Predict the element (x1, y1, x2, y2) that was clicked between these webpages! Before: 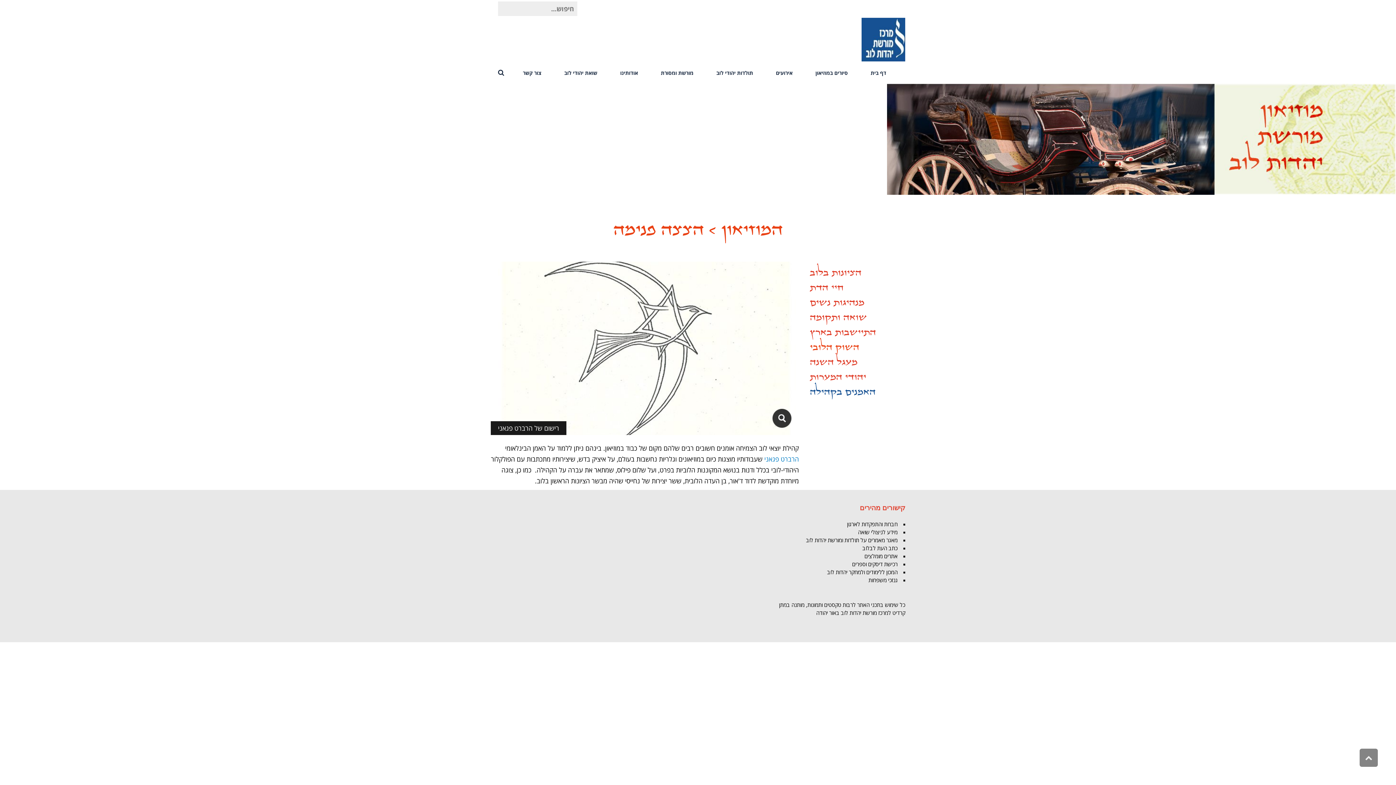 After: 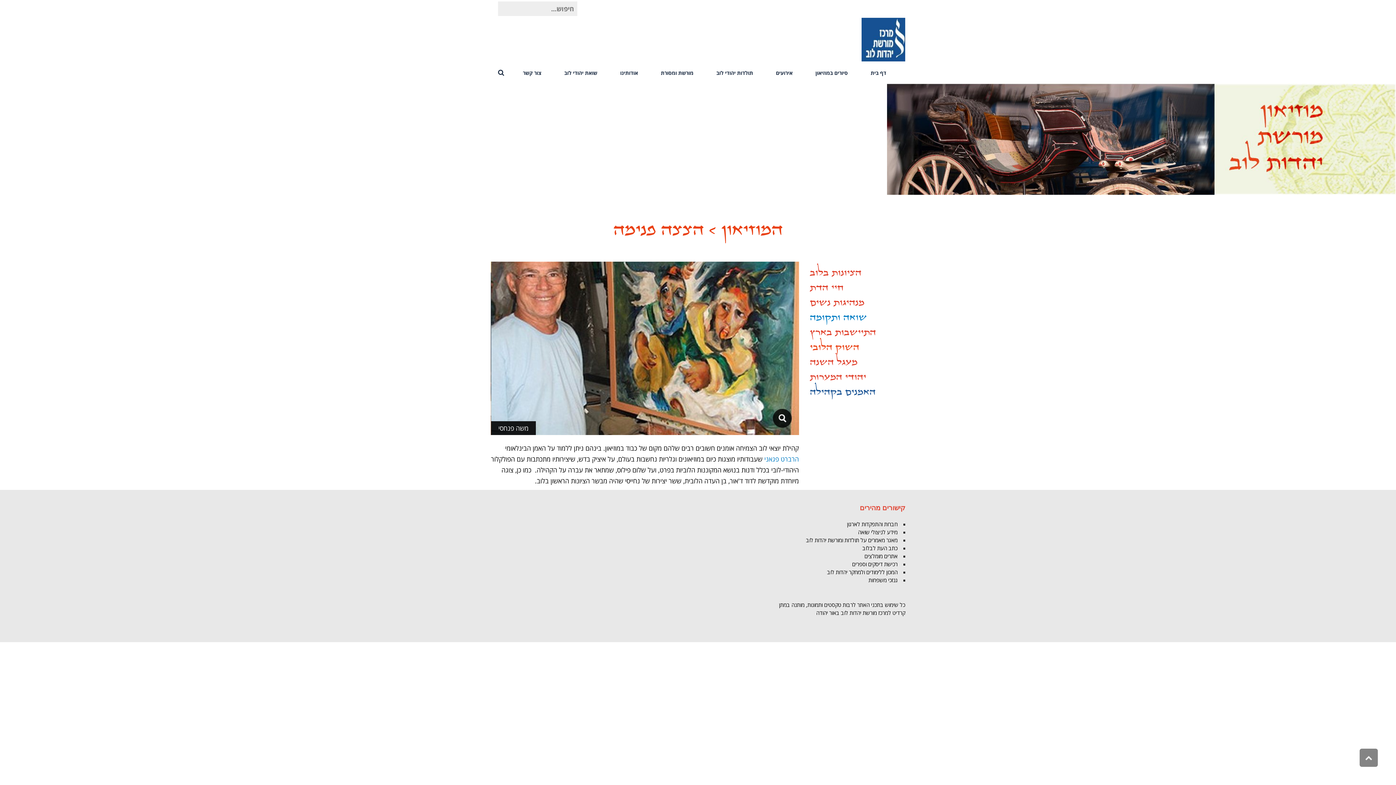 Action: bbox: (810, 308, 867, 325) label: שואה ותקומה